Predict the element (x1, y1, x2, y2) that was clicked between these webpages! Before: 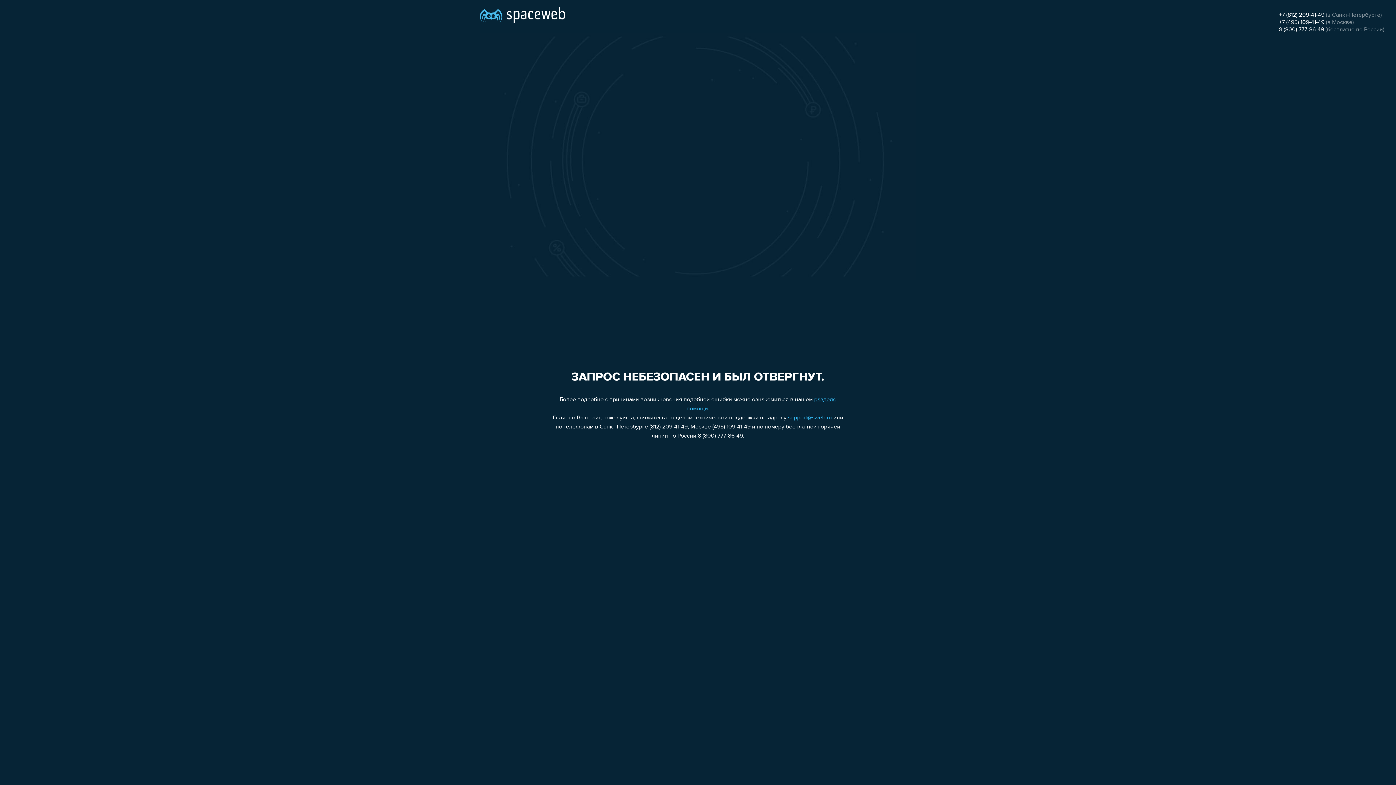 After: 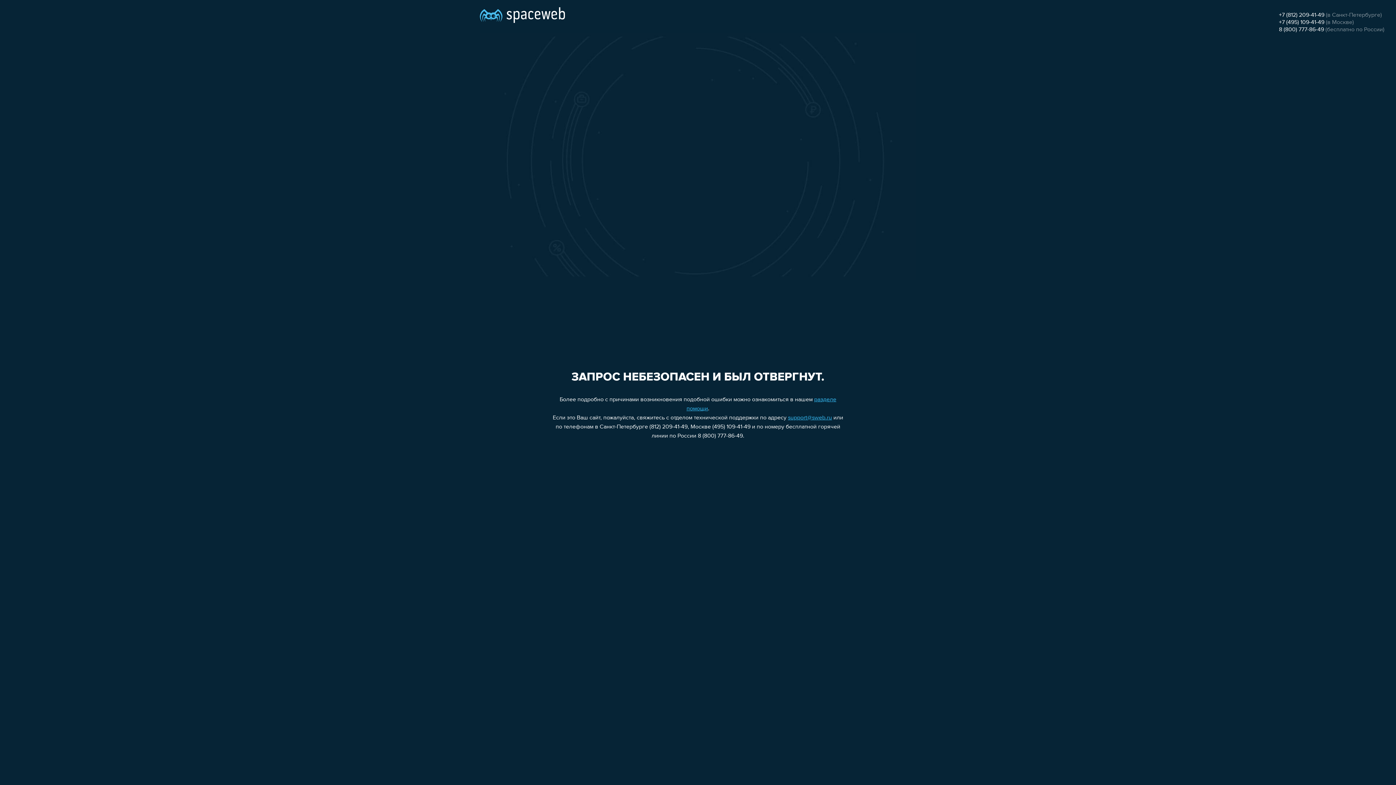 Action: label: 8 (800) 777-86-49 bbox: (1279, 26, 1324, 32)